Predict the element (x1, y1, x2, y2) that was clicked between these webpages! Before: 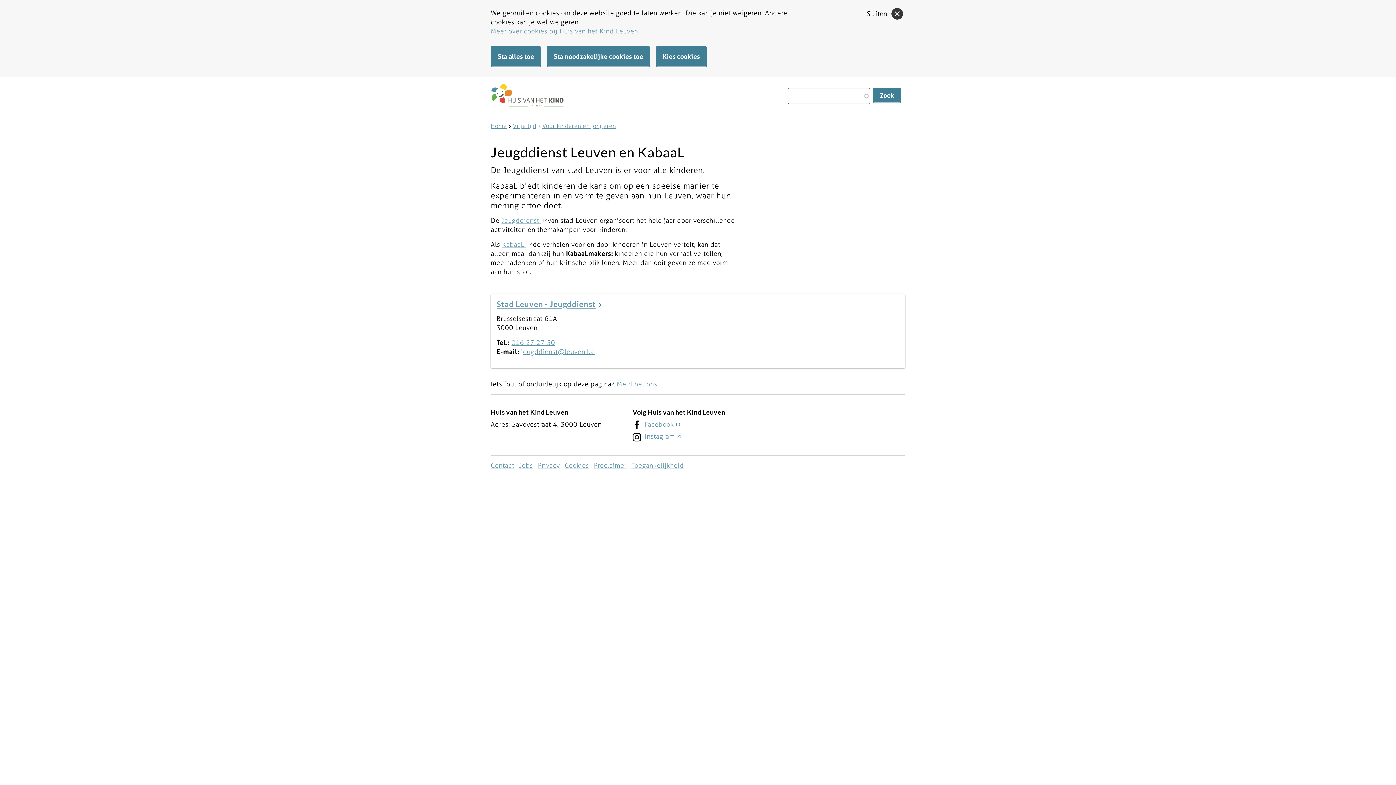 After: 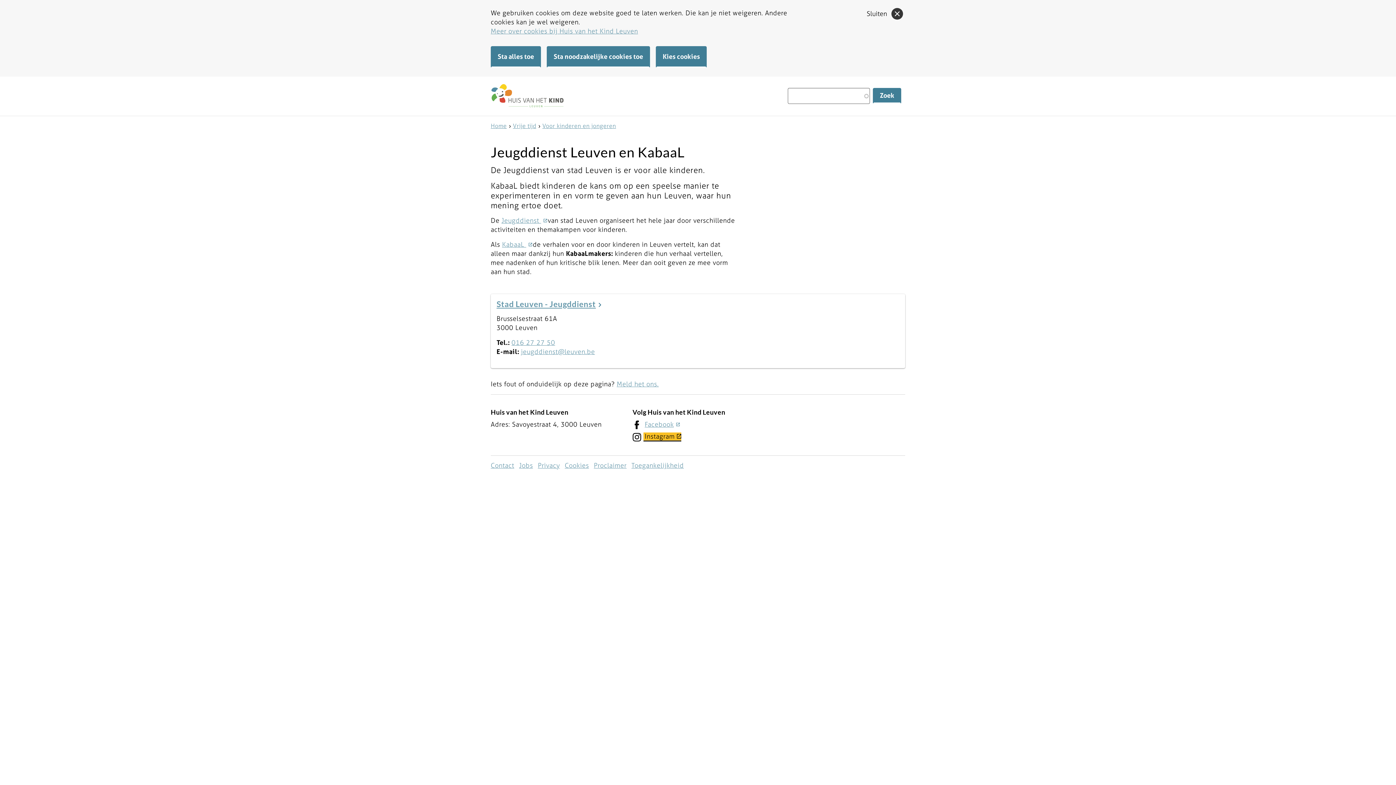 Action: bbox: (643, 432, 681, 441) label: Instagram
(externe link)